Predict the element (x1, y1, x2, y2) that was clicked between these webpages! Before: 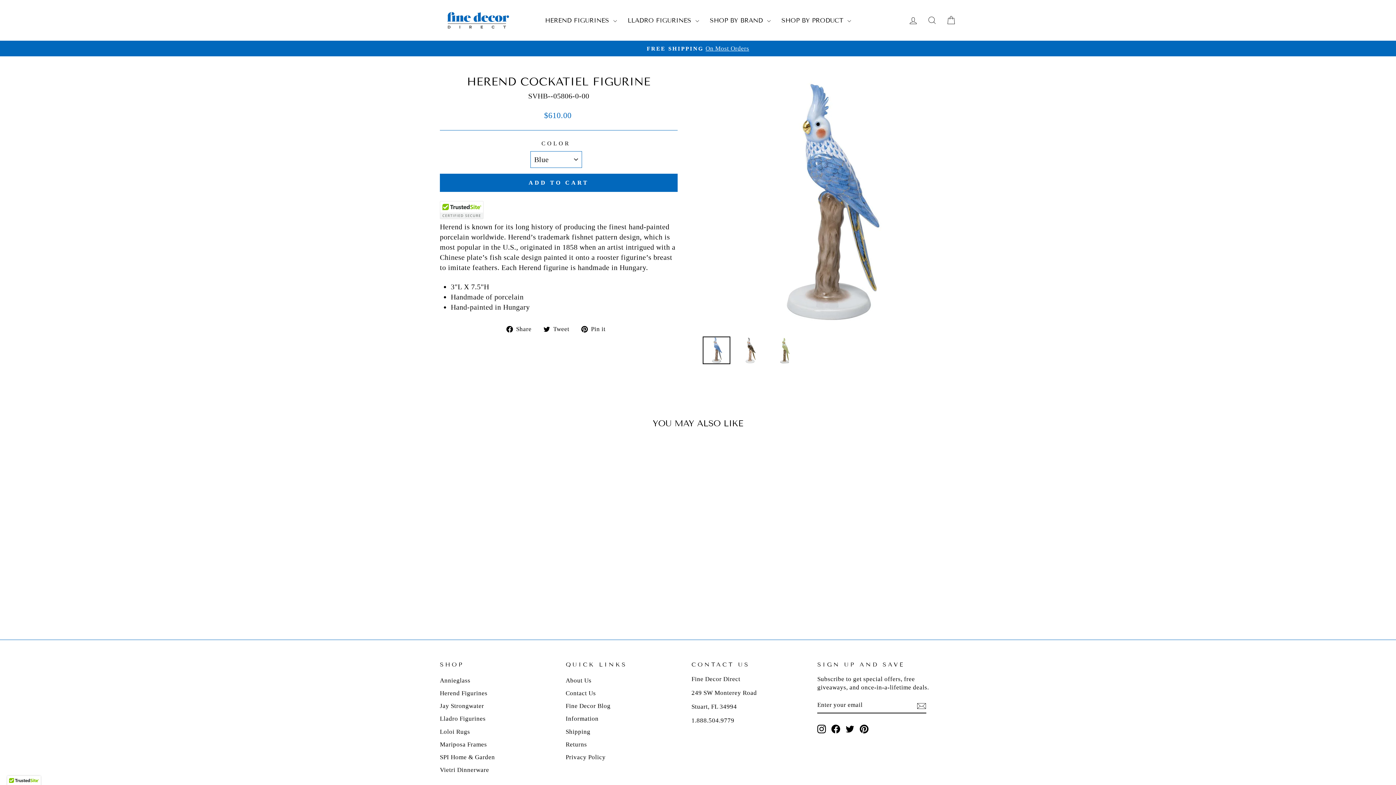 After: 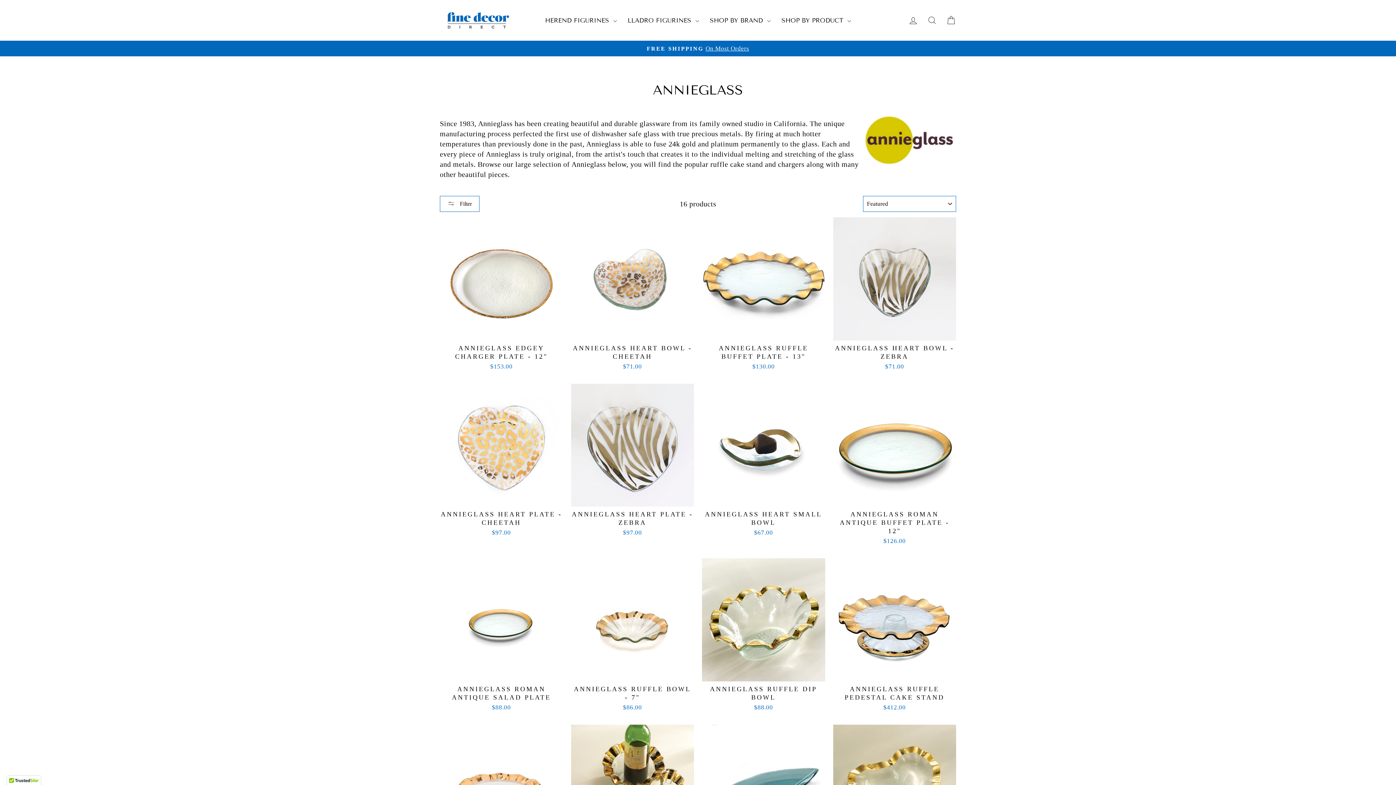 Action: bbox: (440, 675, 470, 686) label: Annieglass